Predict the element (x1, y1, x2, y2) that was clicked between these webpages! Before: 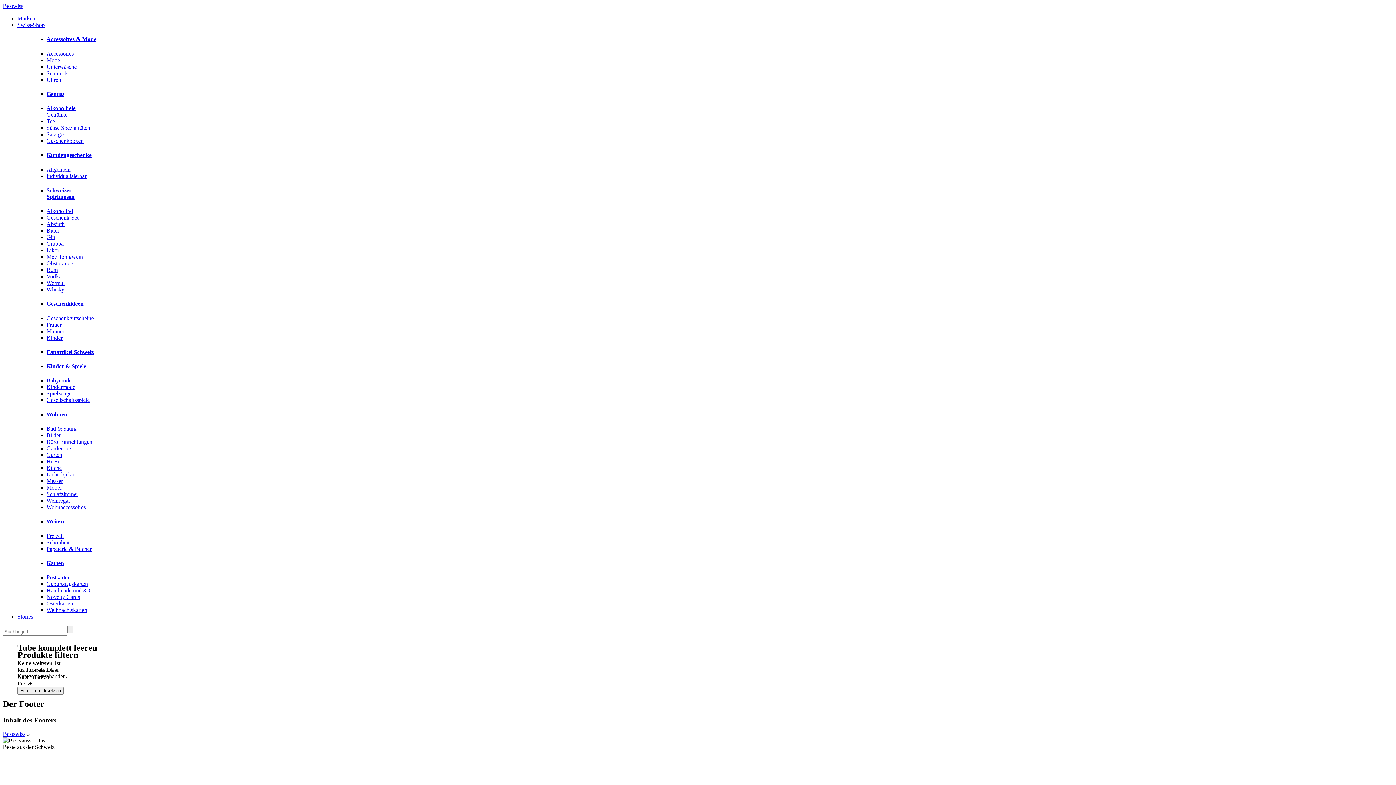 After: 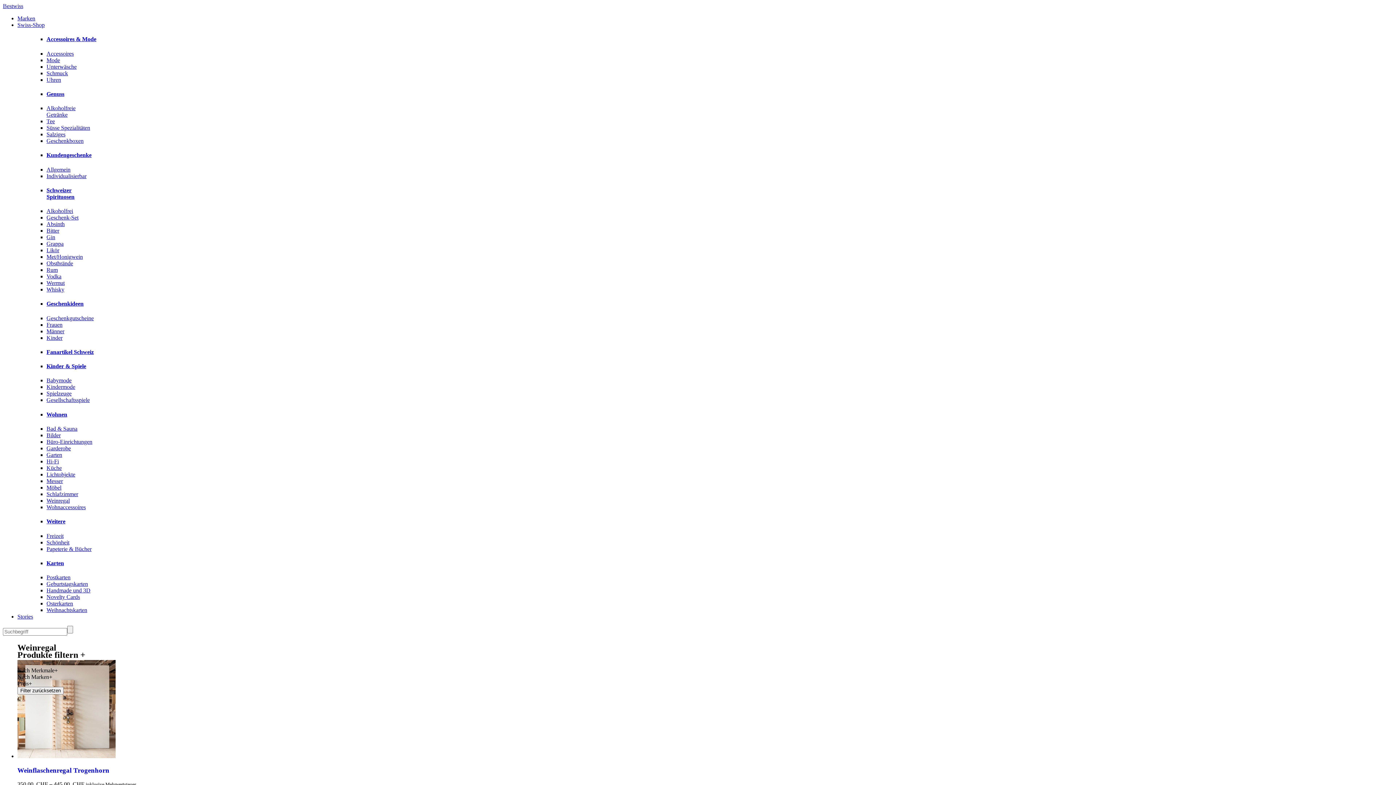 Action: label: Weinregal bbox: (46, 497, 69, 503)